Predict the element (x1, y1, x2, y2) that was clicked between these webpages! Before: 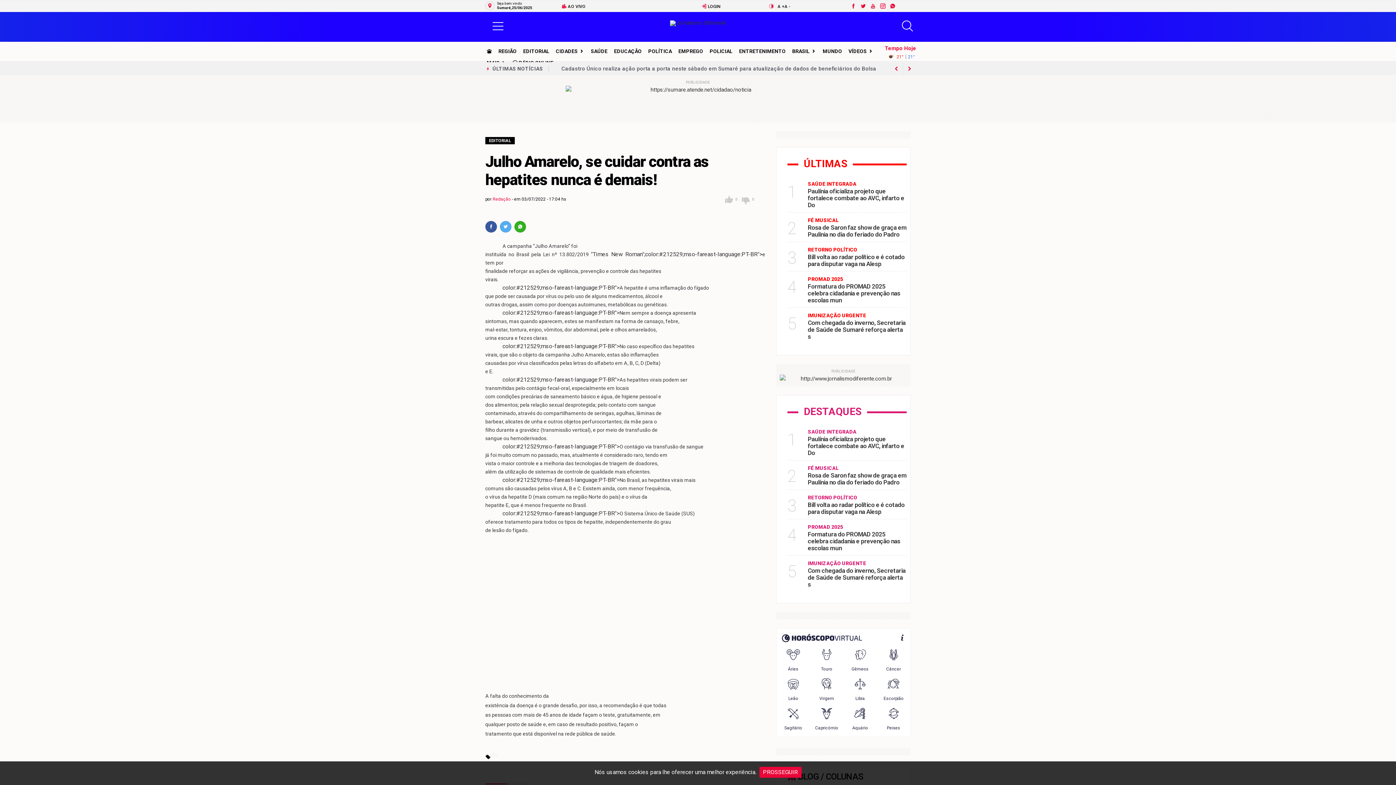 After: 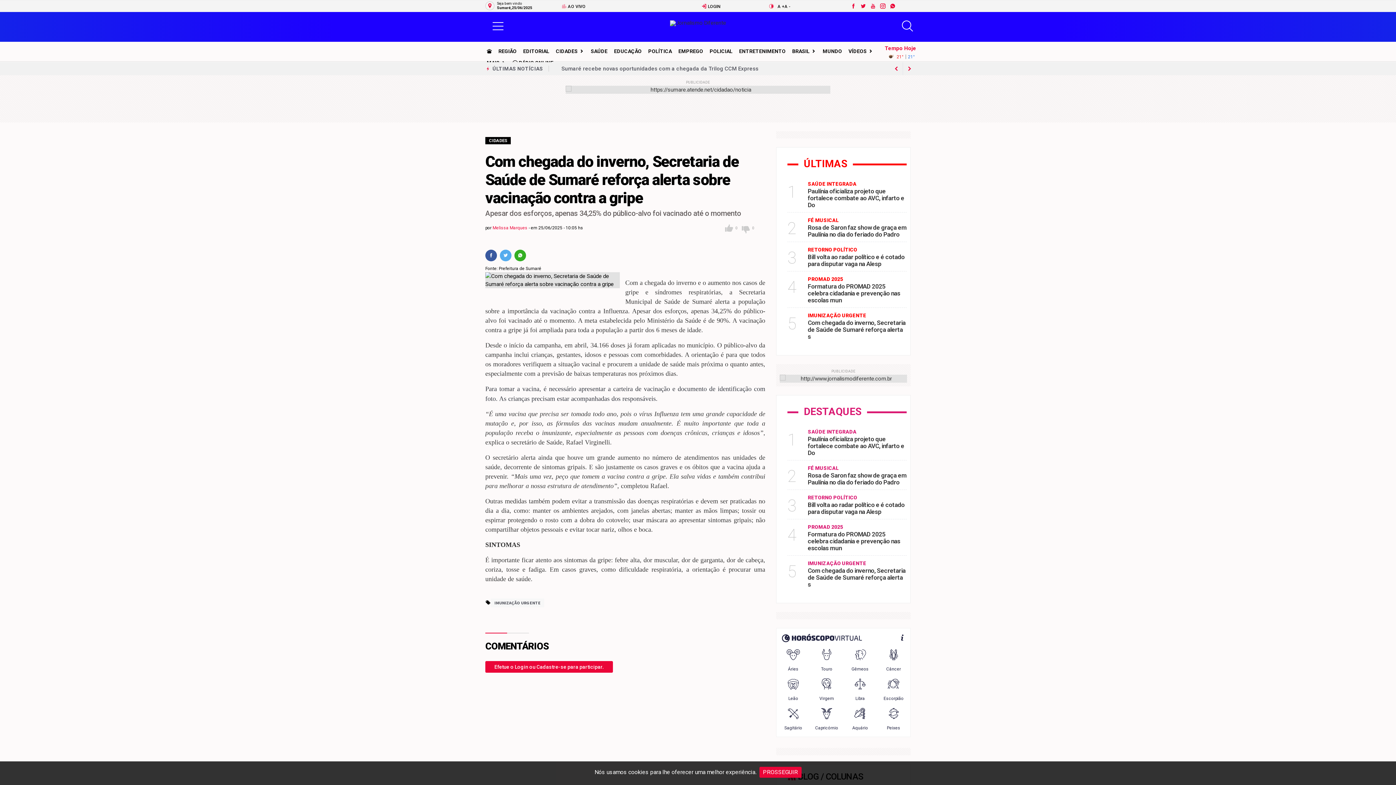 Action: label: Com chegada do inverno, Secretaria de Saúde de Sumaré reforça alerta s bbox: (808, 567, 905, 588)